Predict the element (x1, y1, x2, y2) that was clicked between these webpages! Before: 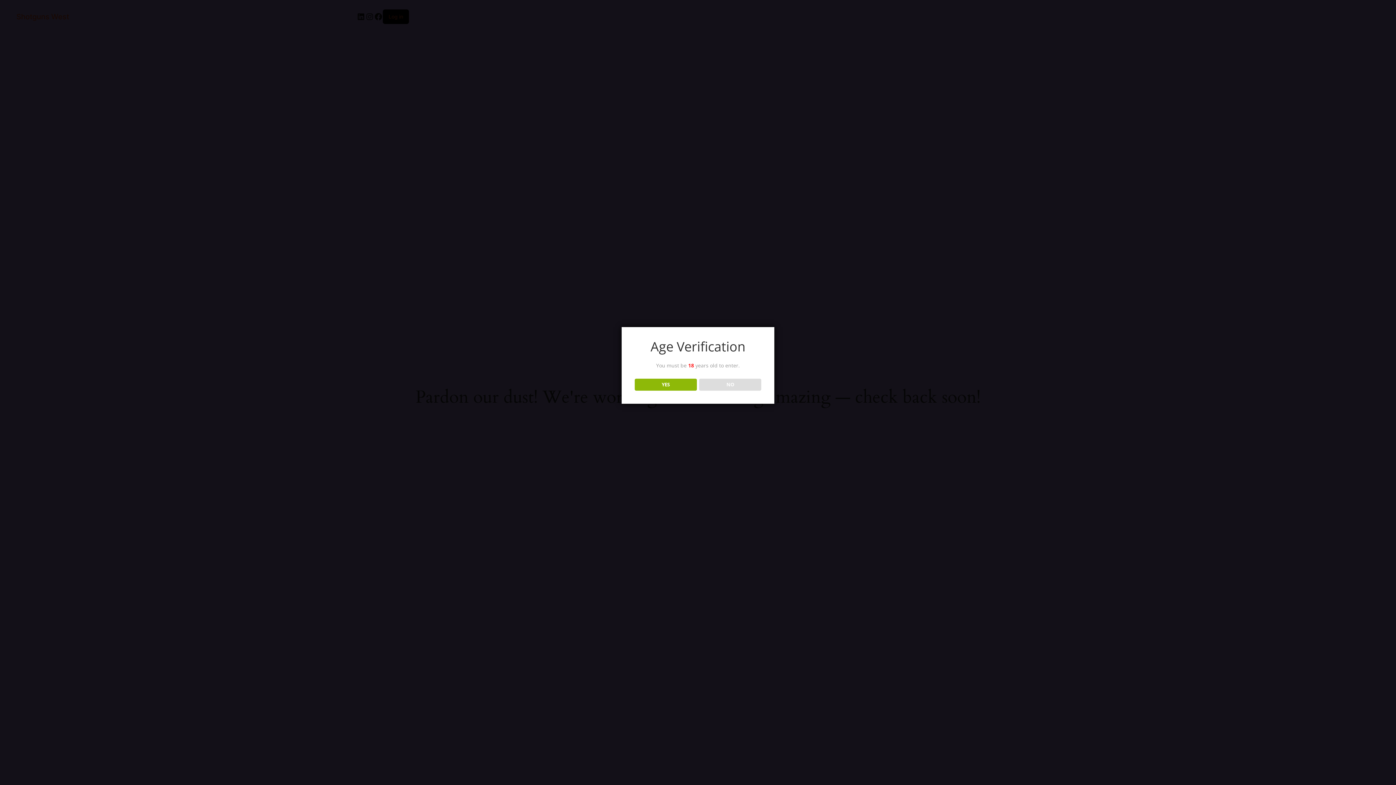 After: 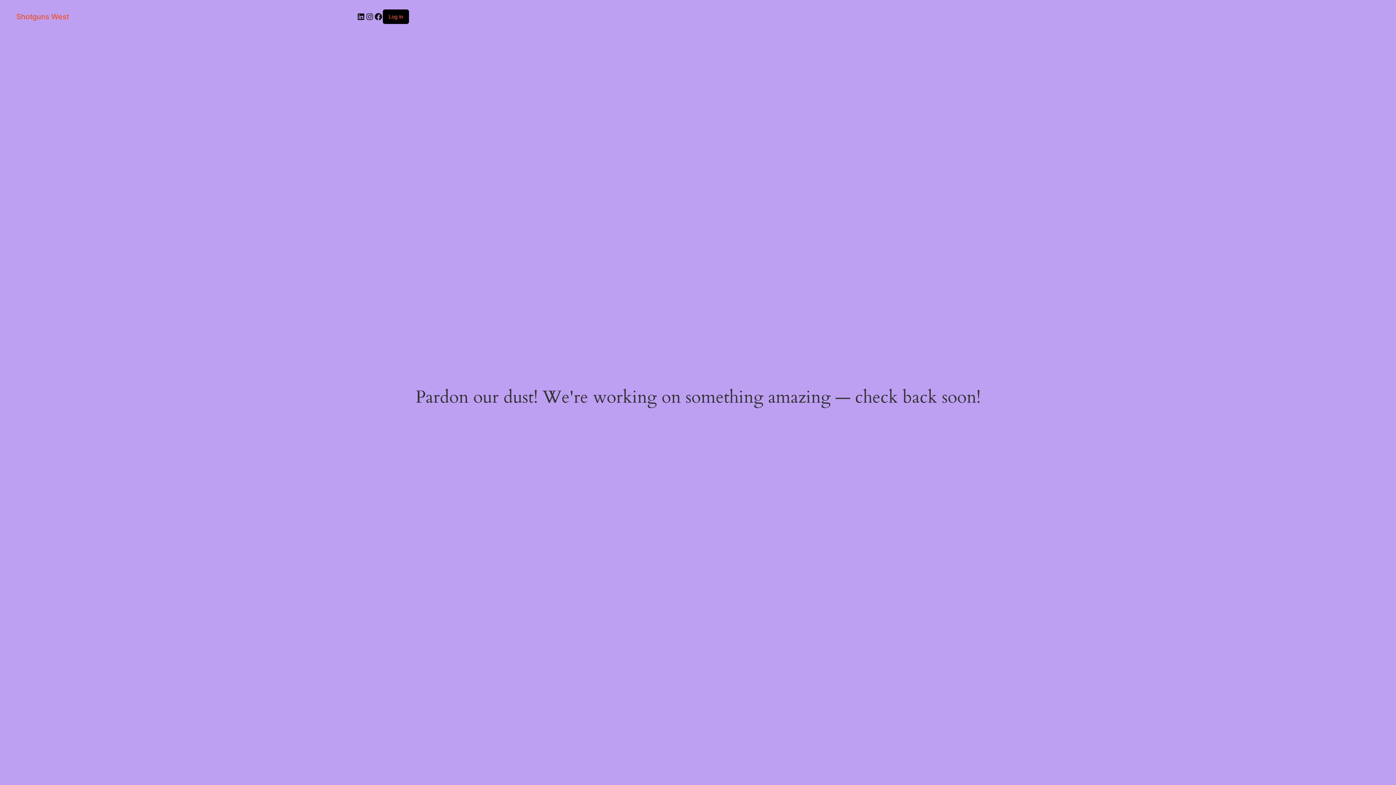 Action: bbox: (634, 378, 696, 390) label: YES